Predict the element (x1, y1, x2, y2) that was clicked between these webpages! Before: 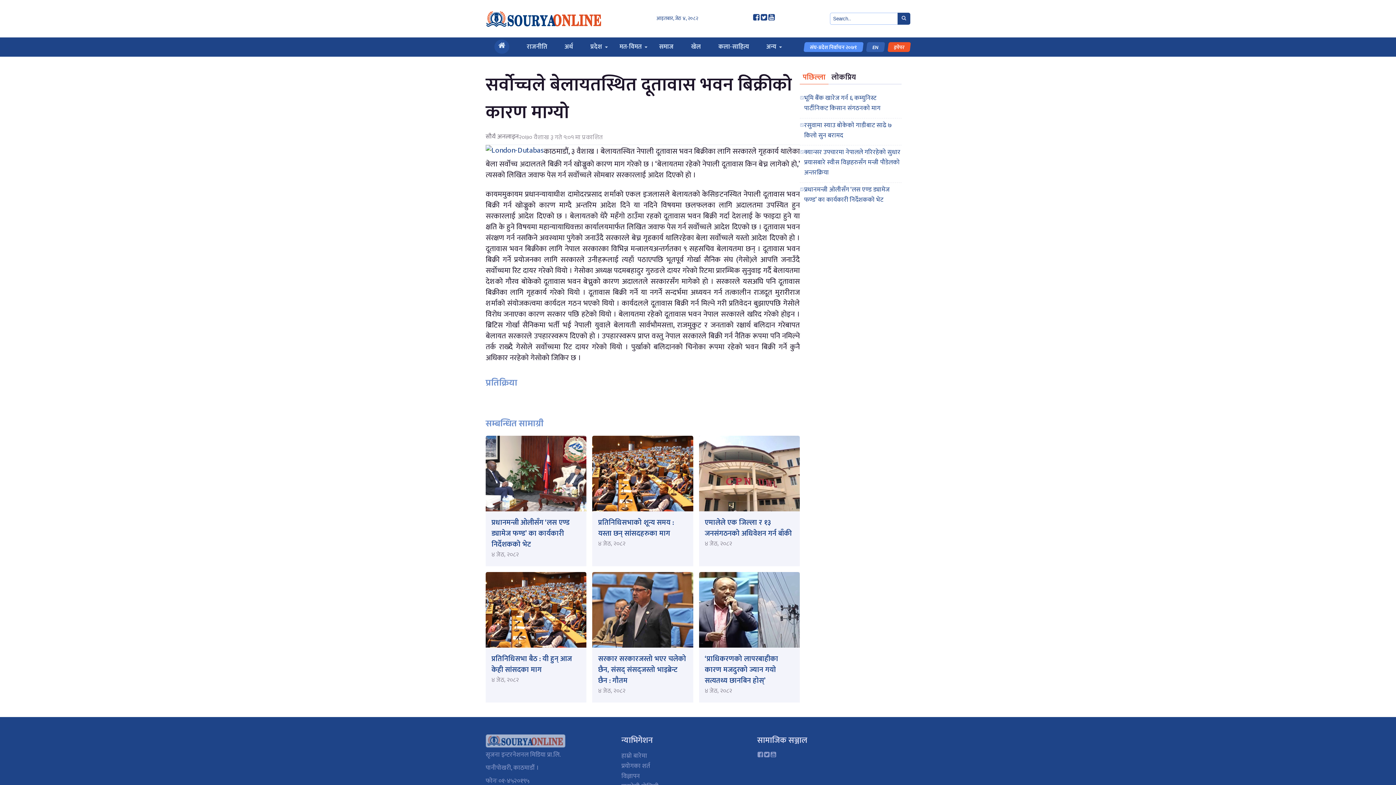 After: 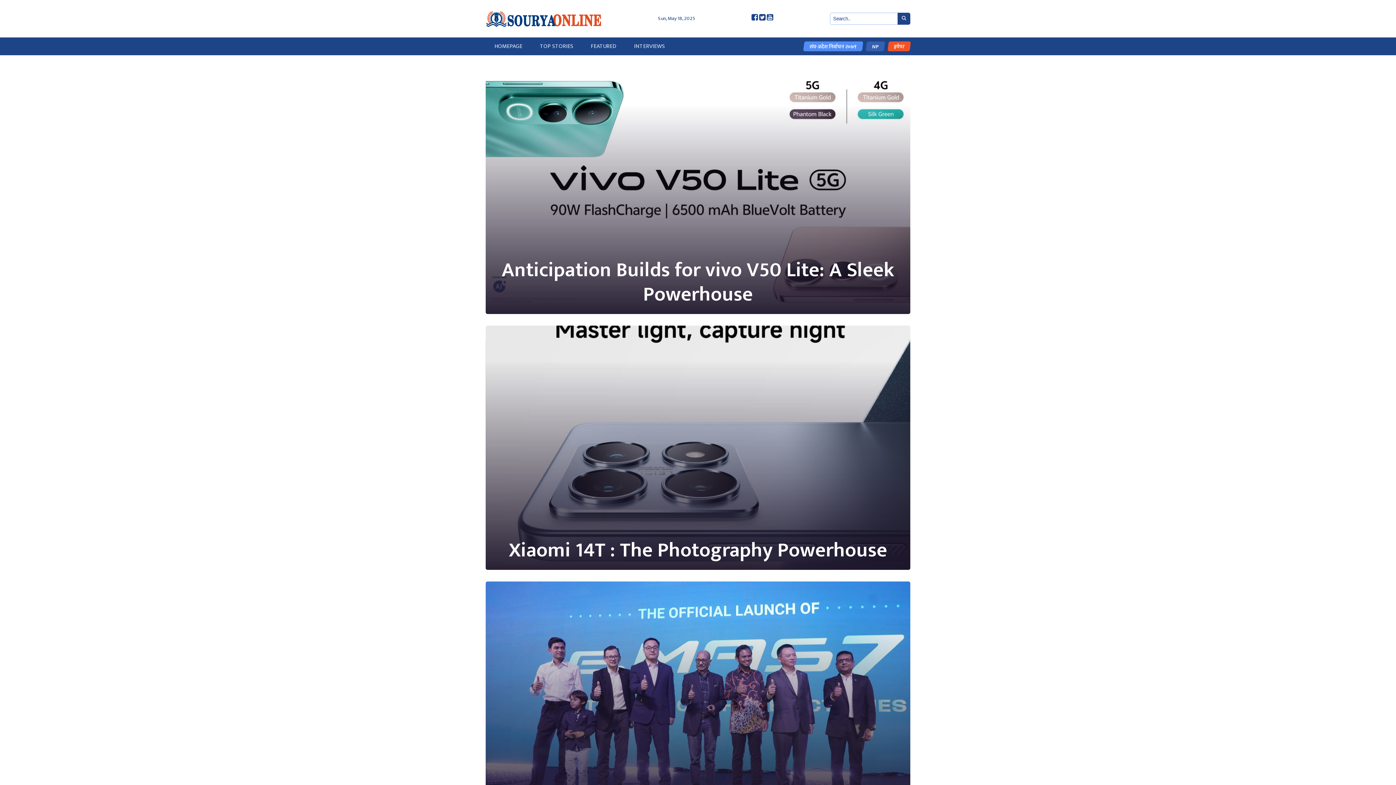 Action: label: EN bbox: (866, 42, 885, 51)